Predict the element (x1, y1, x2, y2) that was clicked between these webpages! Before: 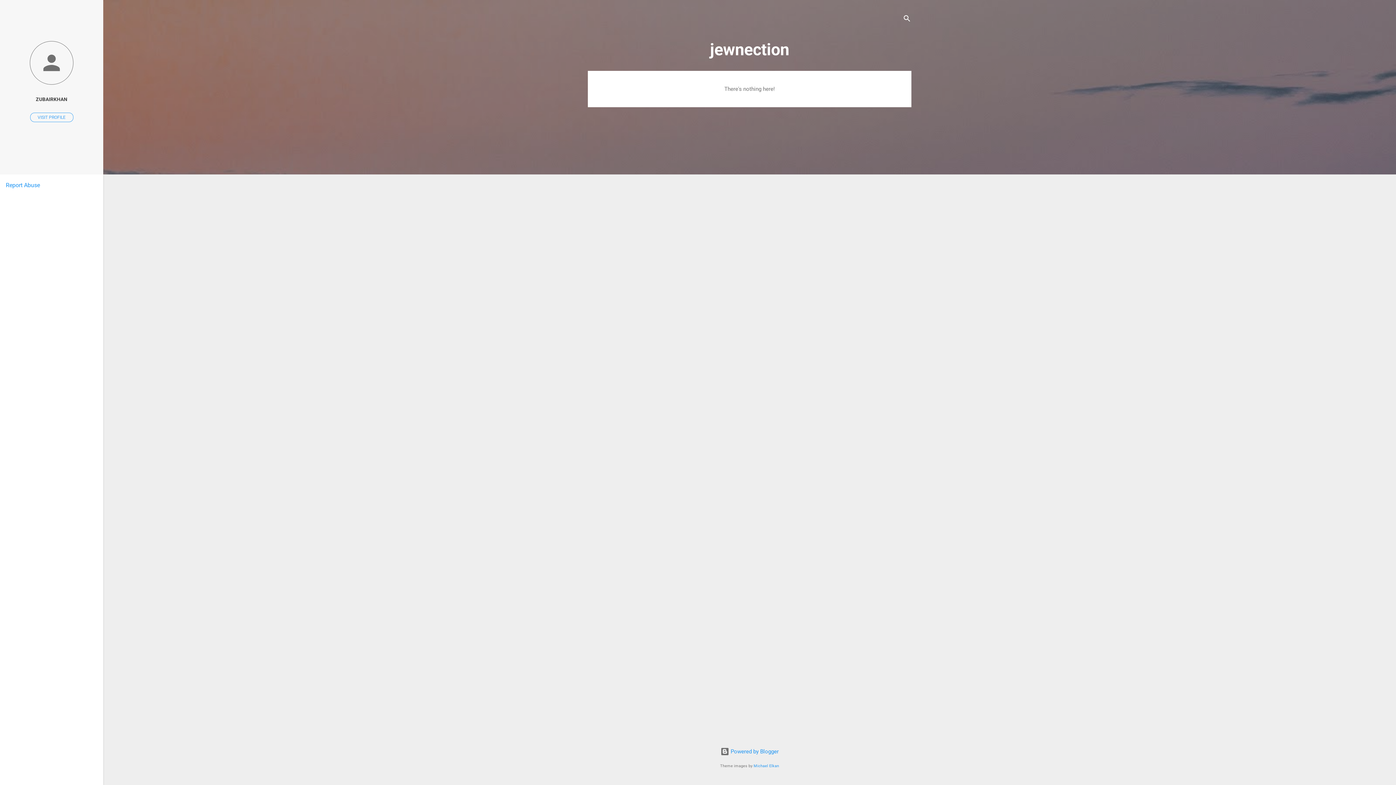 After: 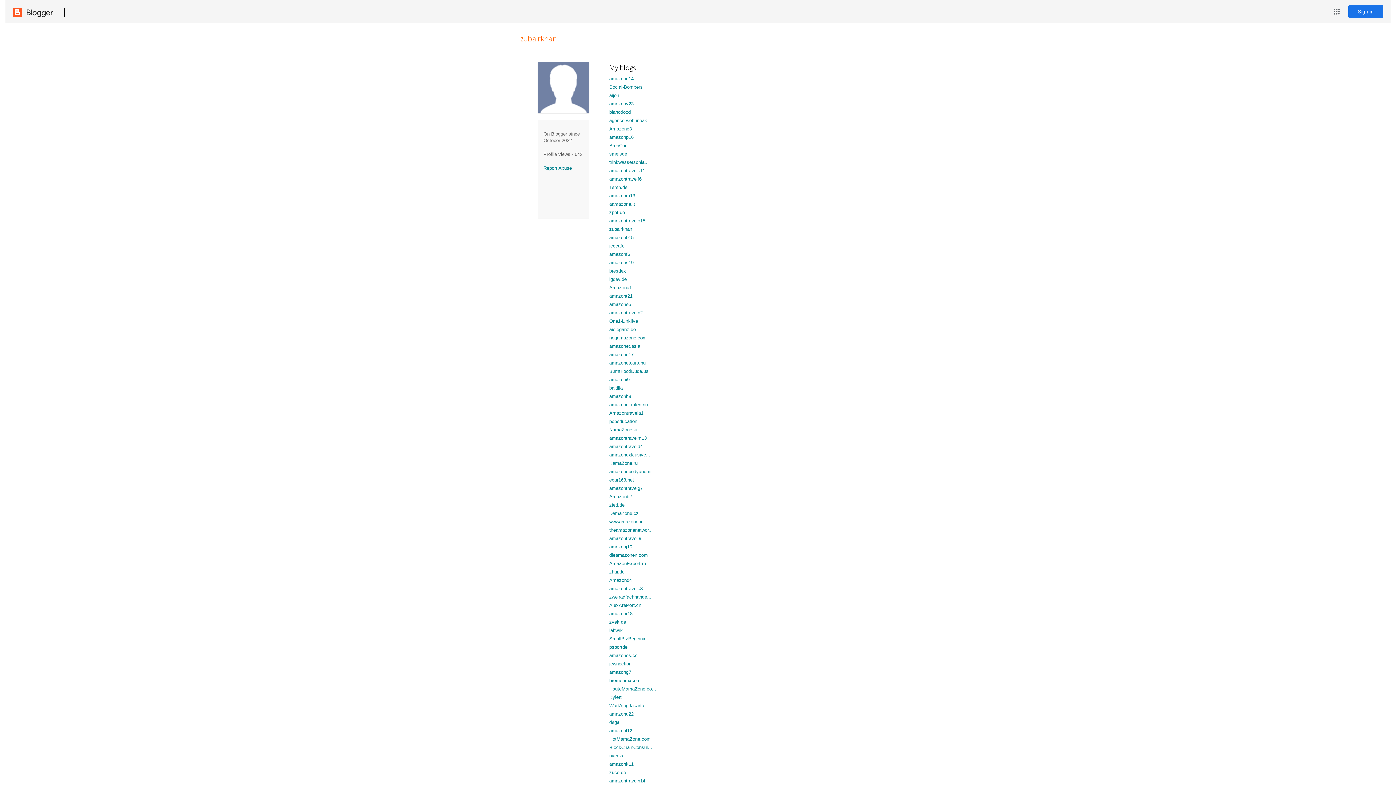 Action: label: VISIT PROFILE bbox: (30, 112, 73, 122)